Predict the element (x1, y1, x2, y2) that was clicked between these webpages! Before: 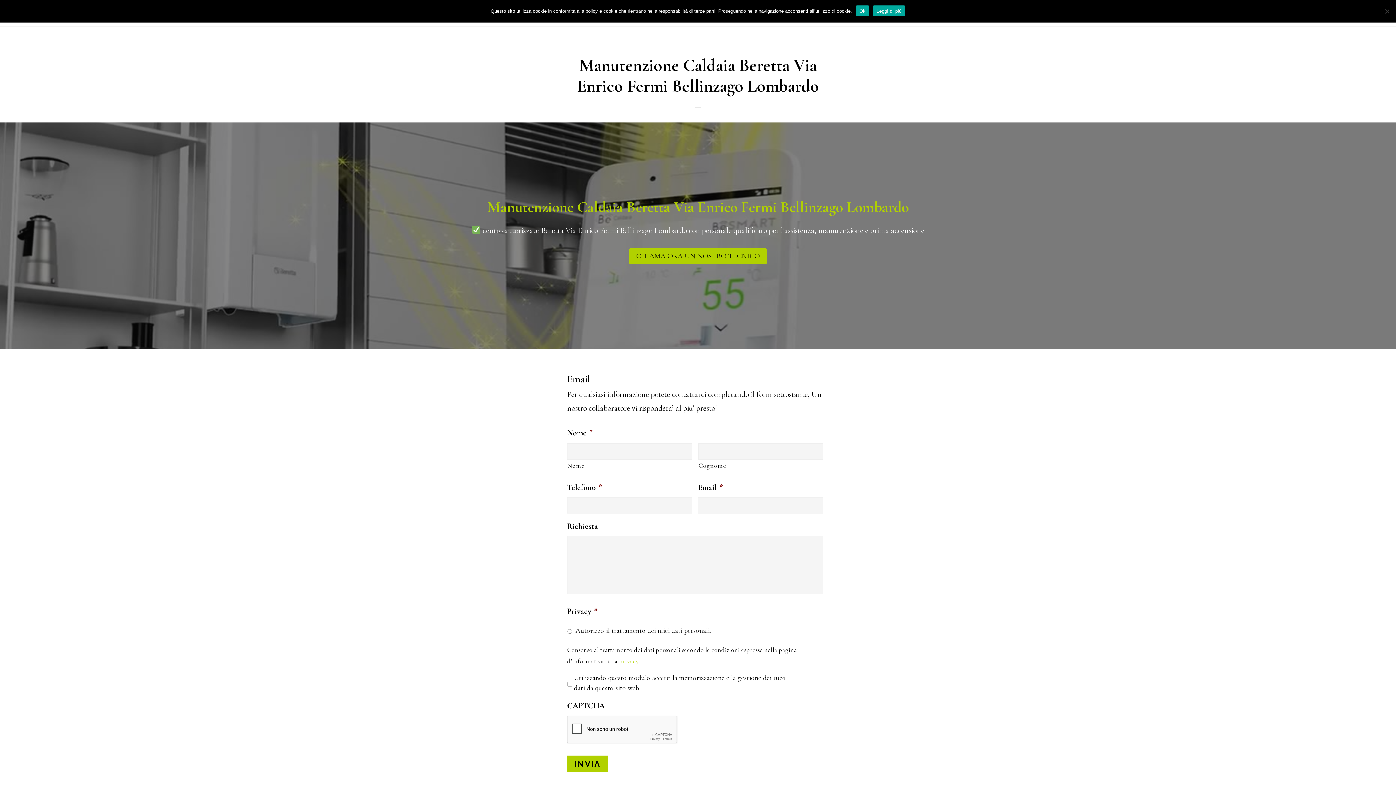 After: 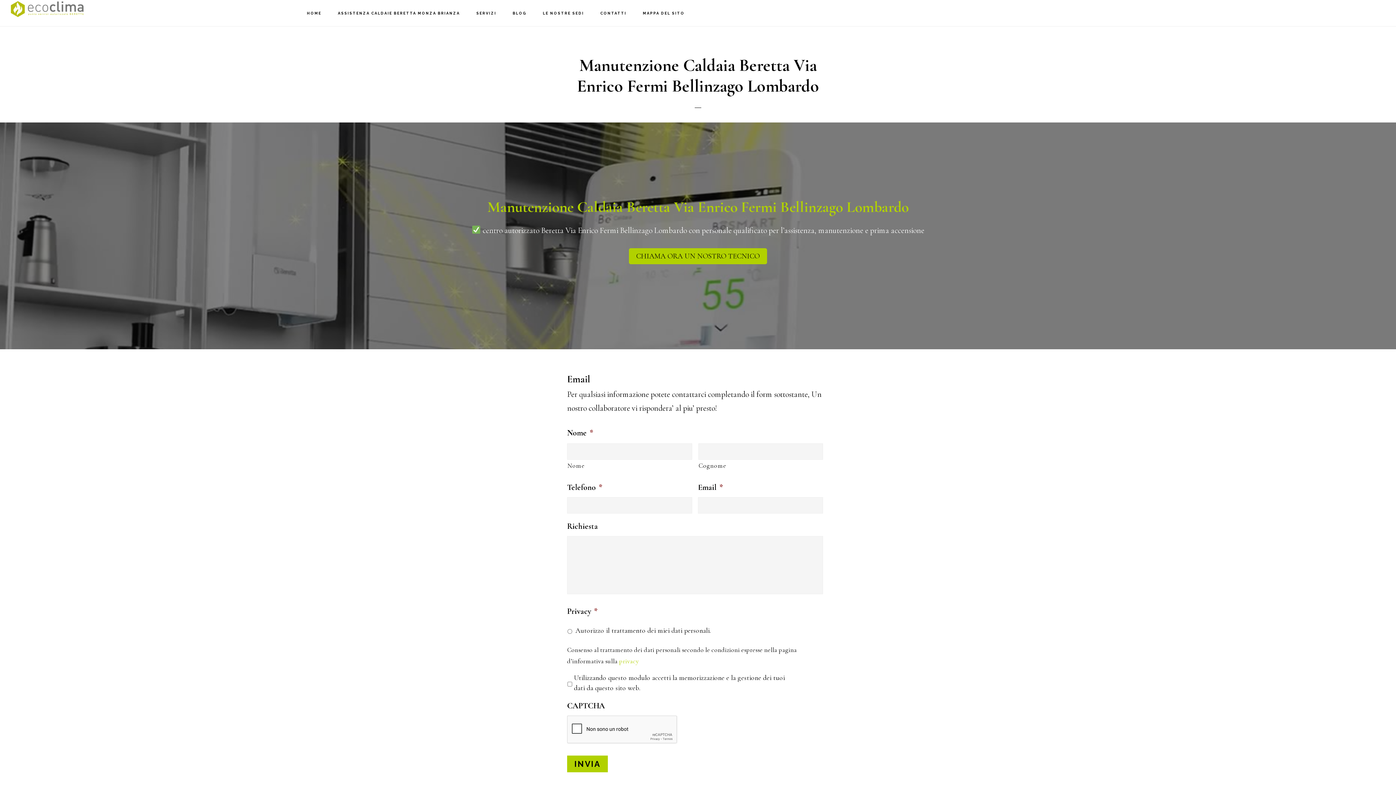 Action: label: Ok bbox: (855, 5, 869, 16)